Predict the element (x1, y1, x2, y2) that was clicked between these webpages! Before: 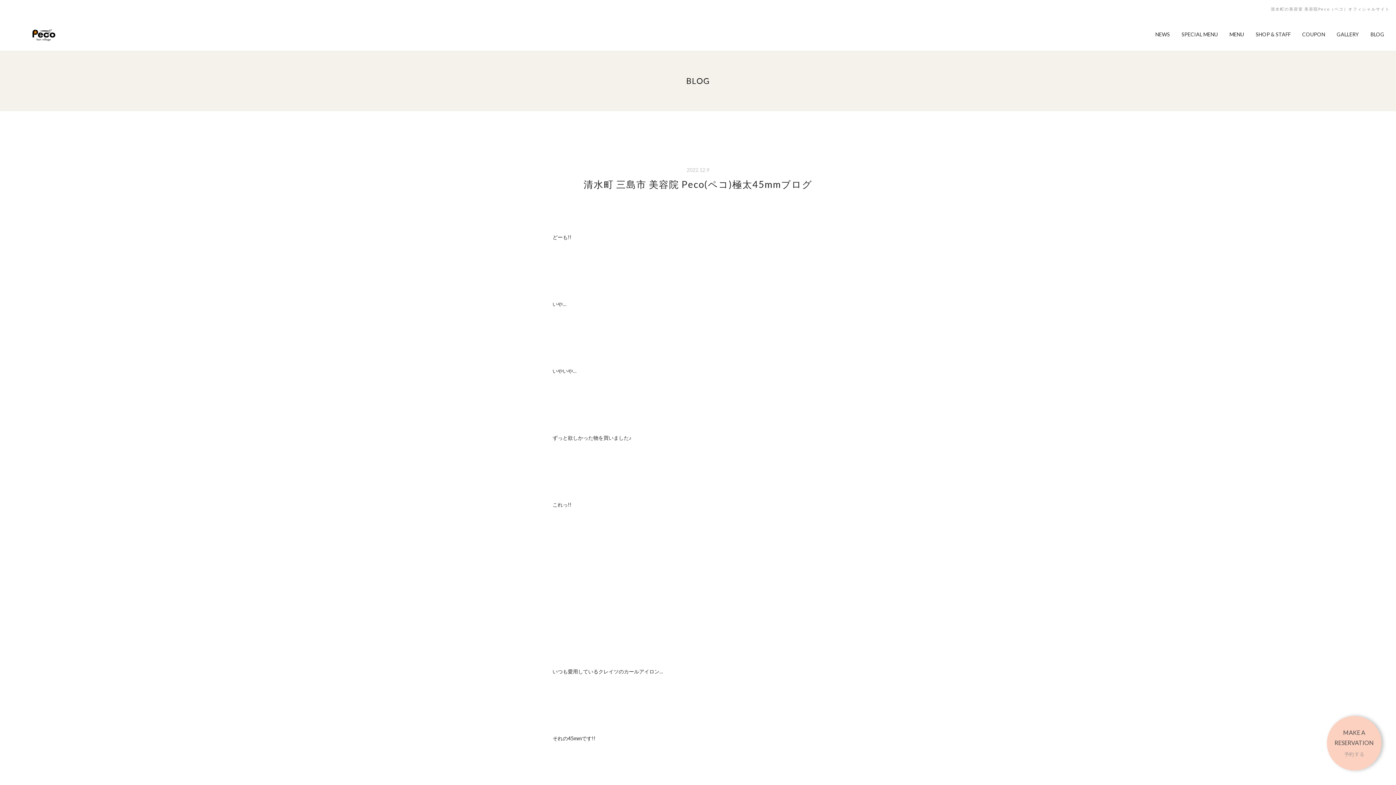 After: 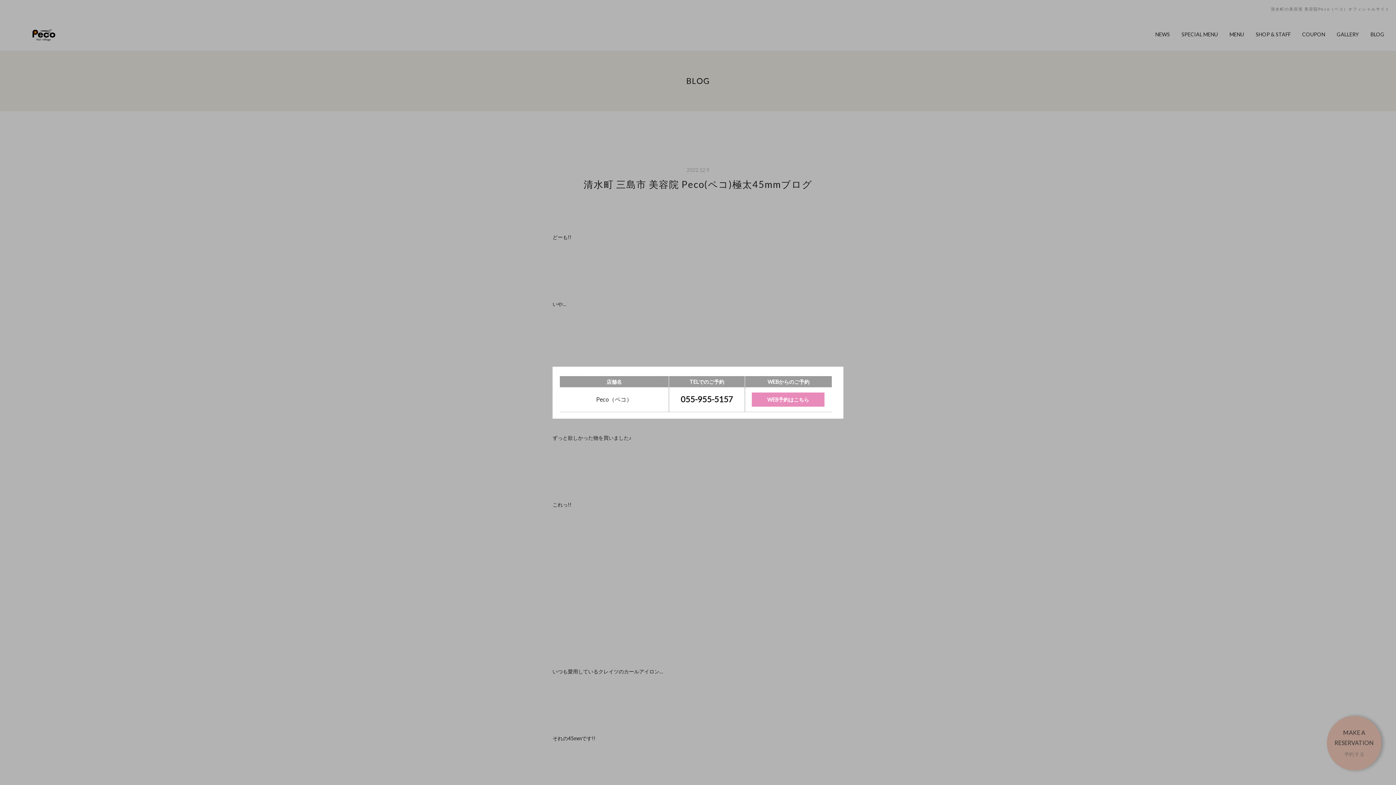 Action: label: MAKE A
RESERVATION

予約する bbox: (1327, 716, 1381, 770)